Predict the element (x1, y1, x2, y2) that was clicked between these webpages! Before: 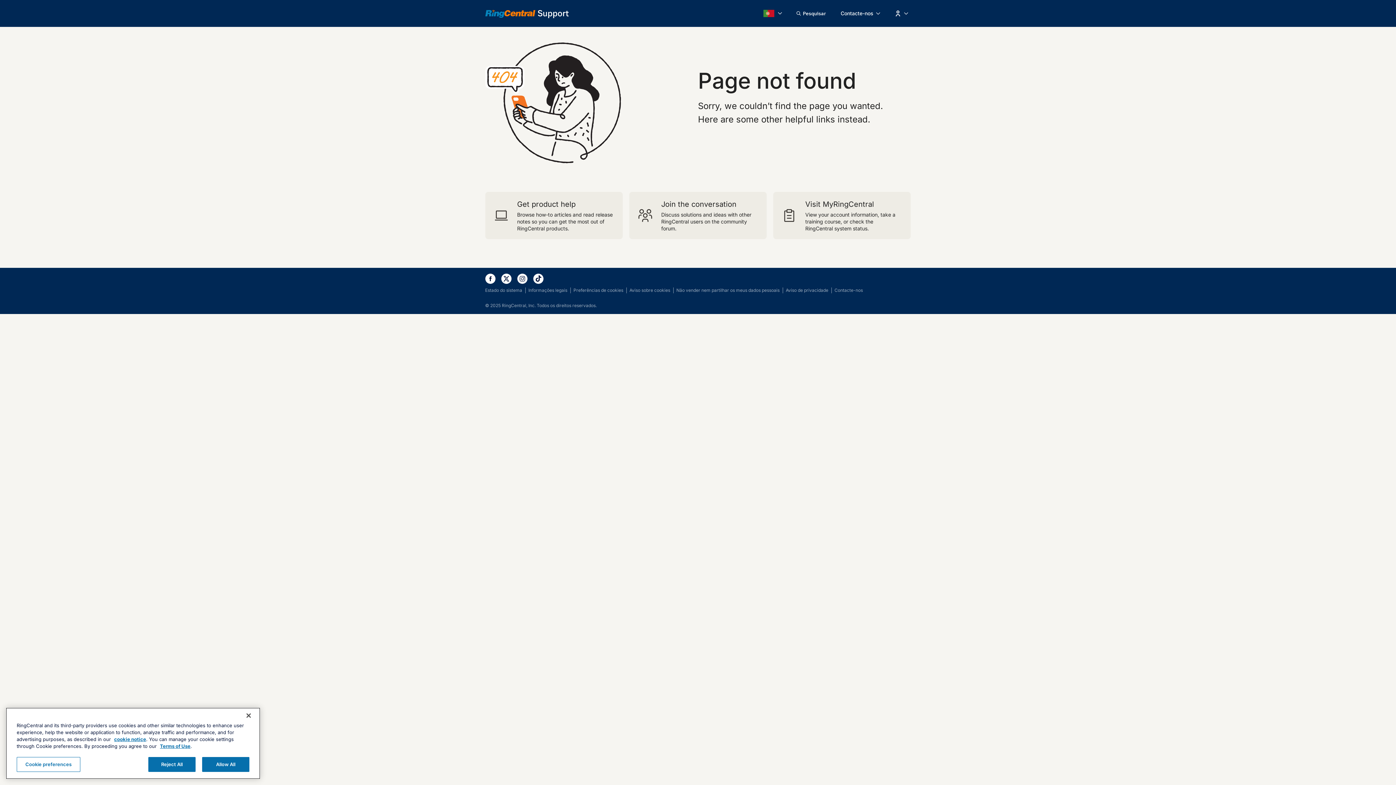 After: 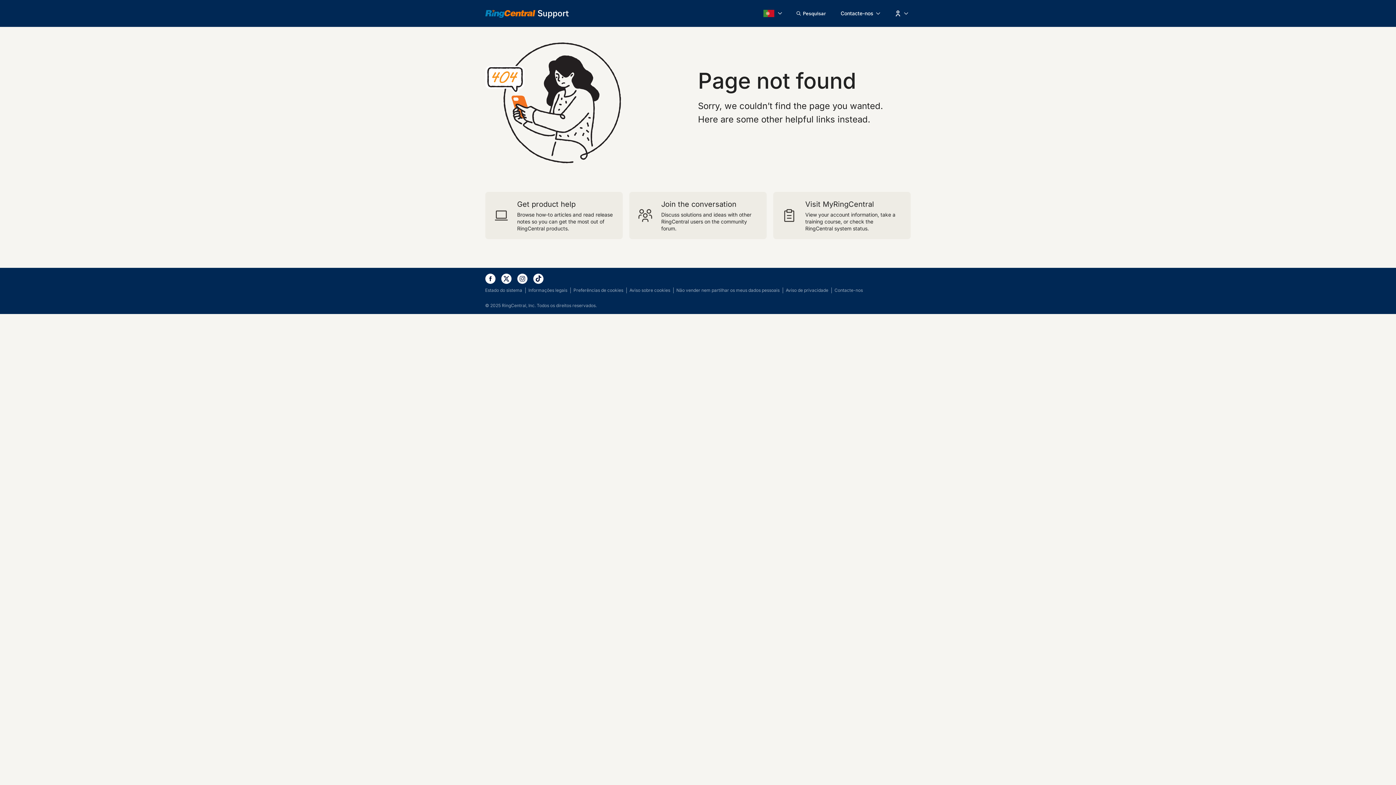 Action: bbox: (501, 273, 511, 283)